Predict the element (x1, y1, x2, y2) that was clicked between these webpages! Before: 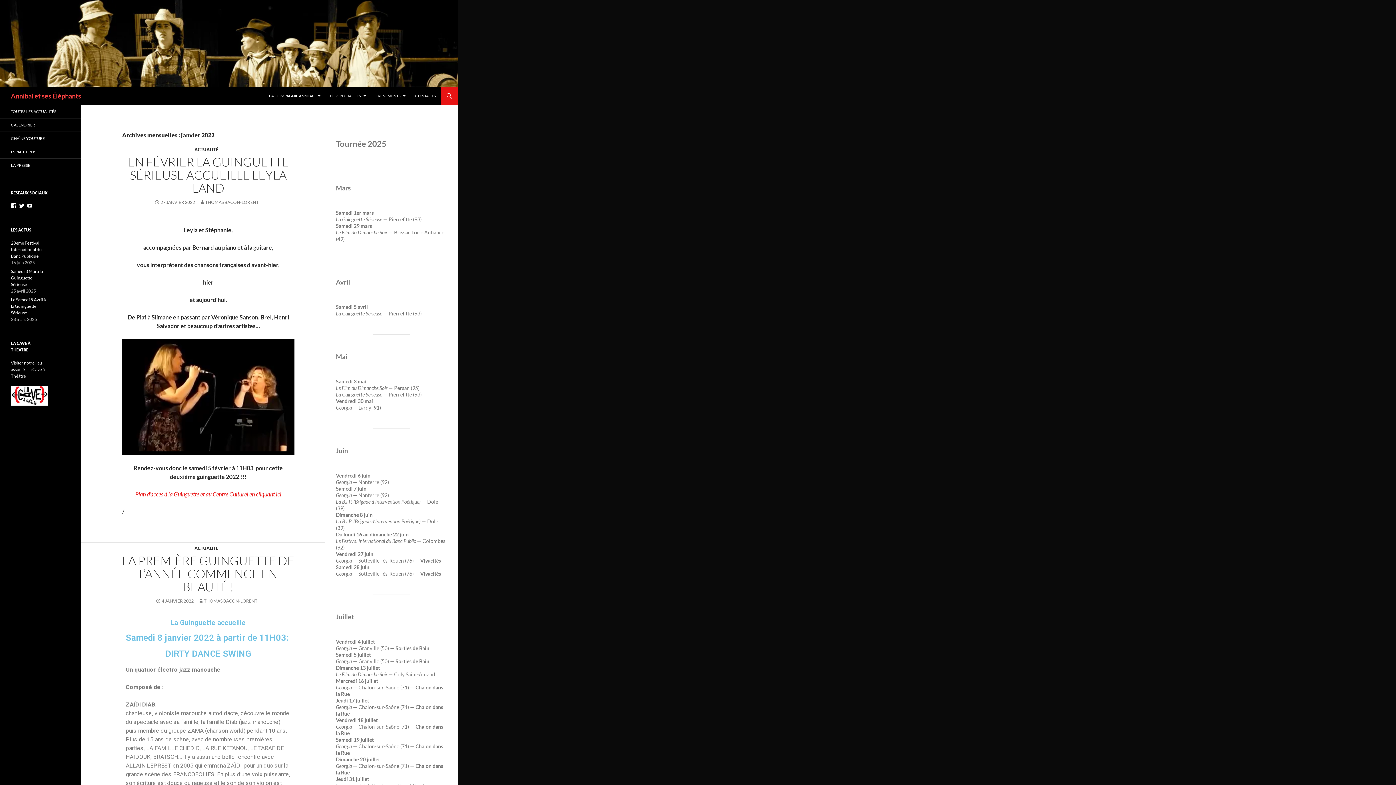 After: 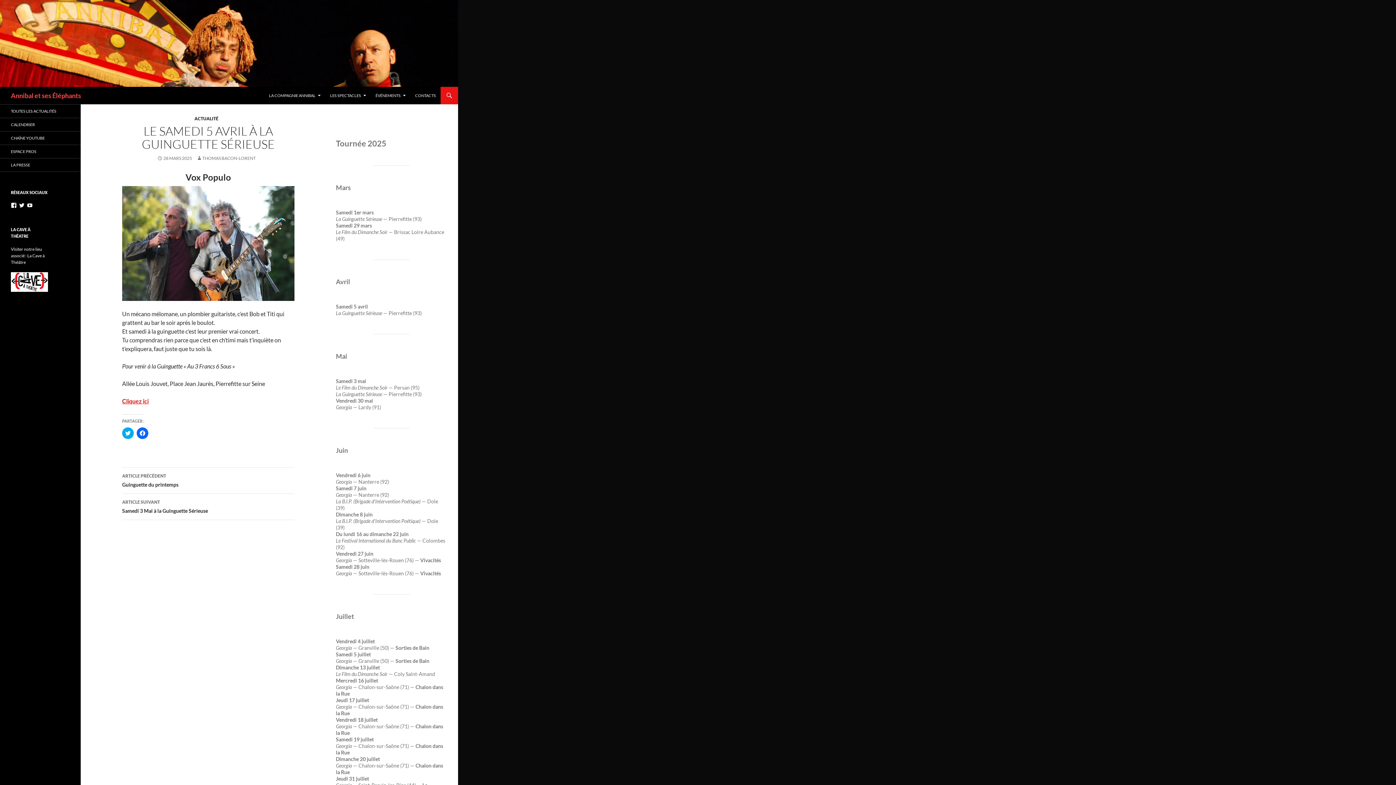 Action: label: Le Samedi 5 Avril à la Guinguette Sérieuse bbox: (10, 297, 45, 315)